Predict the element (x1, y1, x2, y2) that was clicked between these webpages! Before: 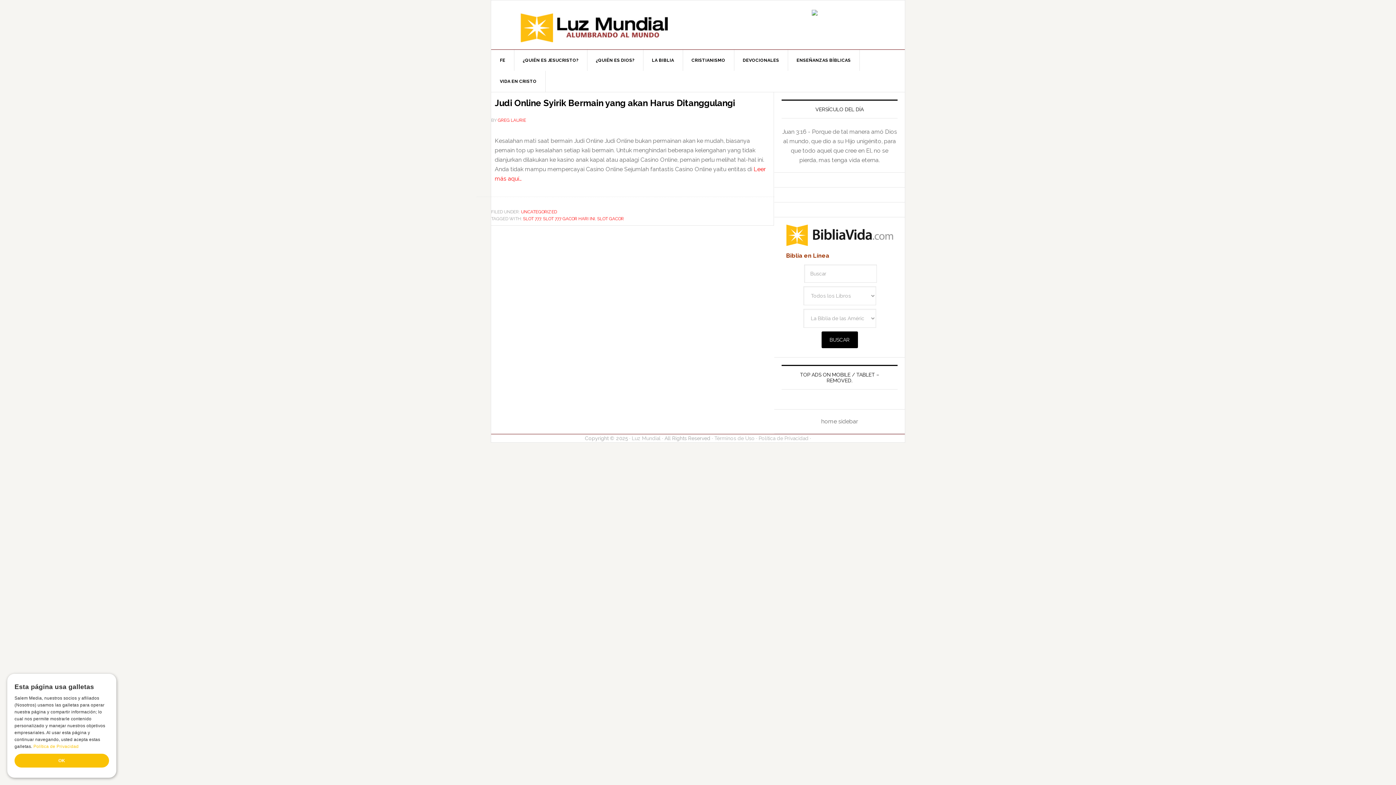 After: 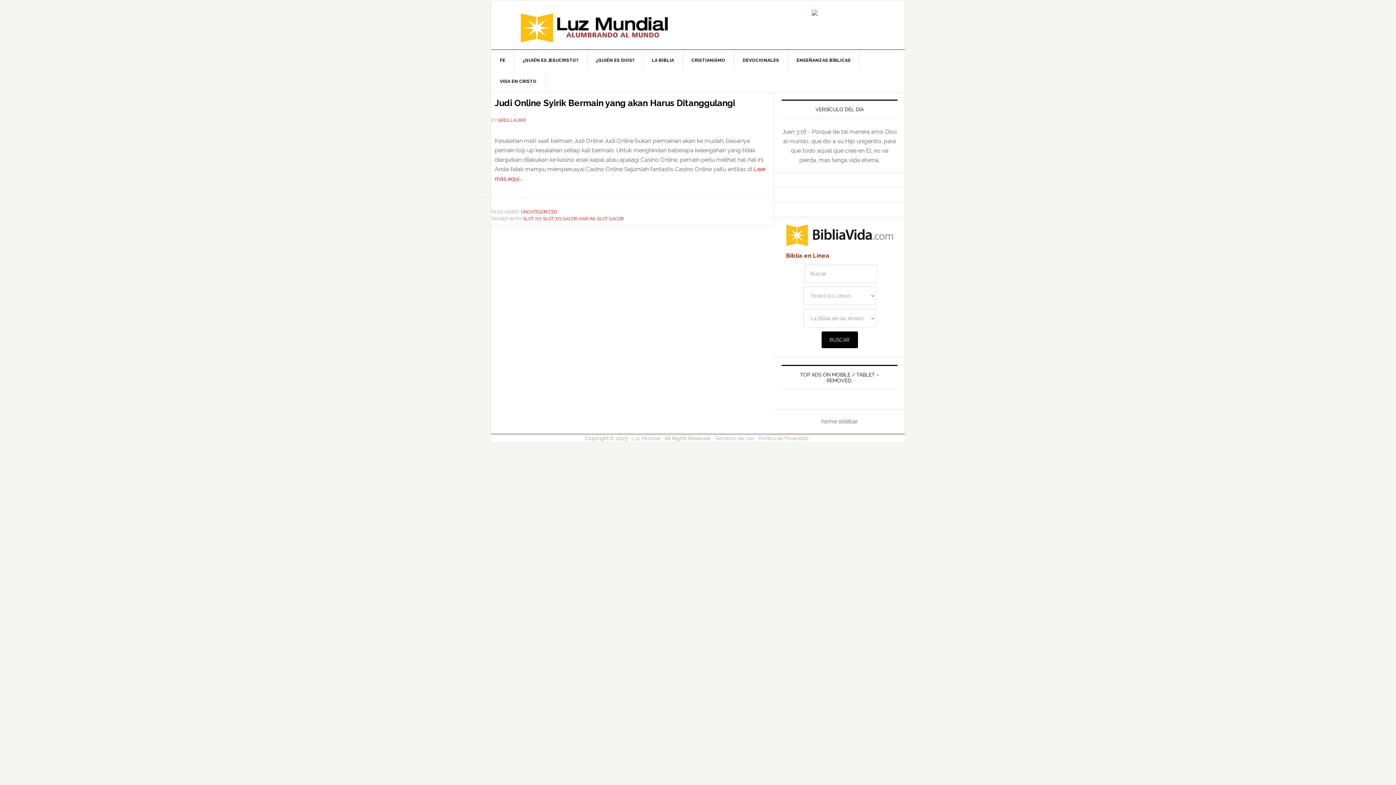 Action: bbox: (523, 216, 541, 221) label: SLOT 777